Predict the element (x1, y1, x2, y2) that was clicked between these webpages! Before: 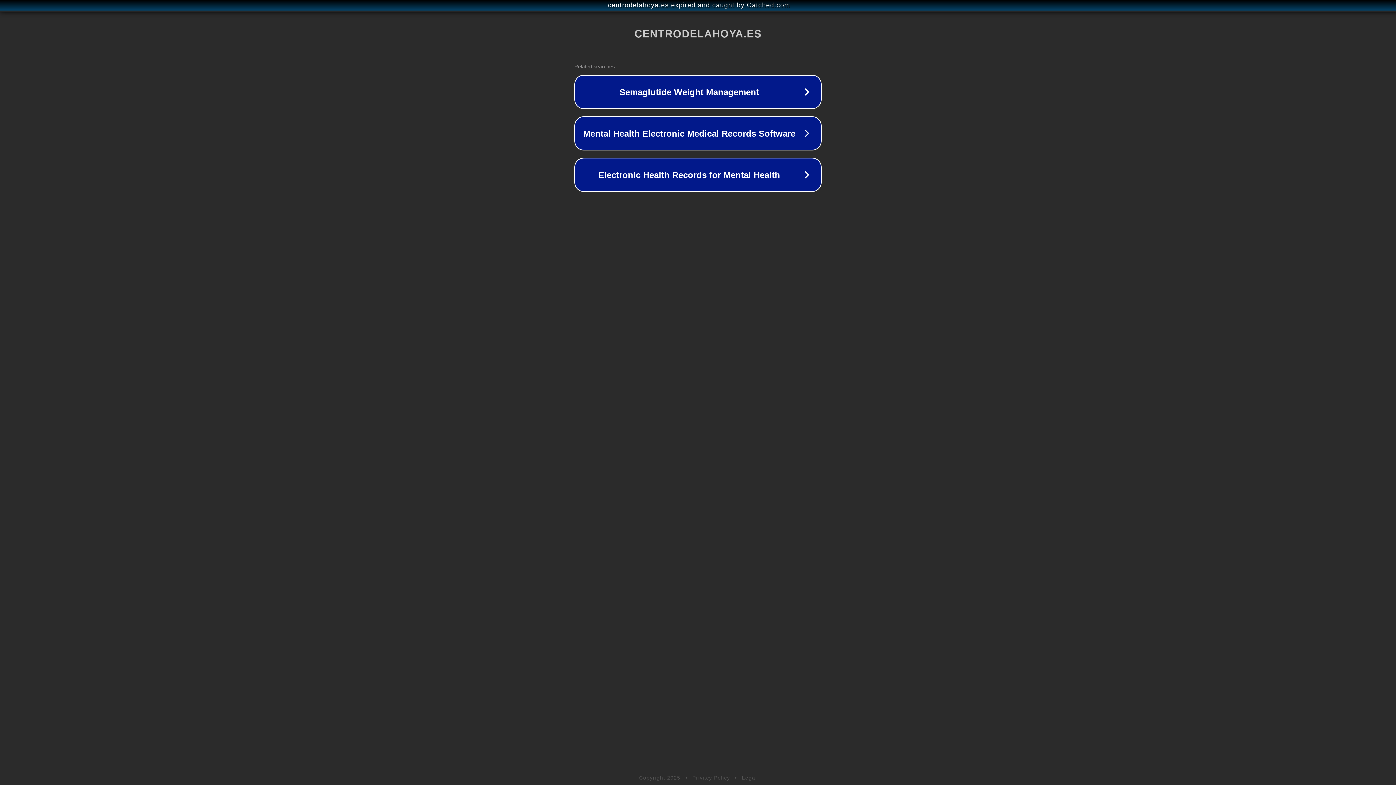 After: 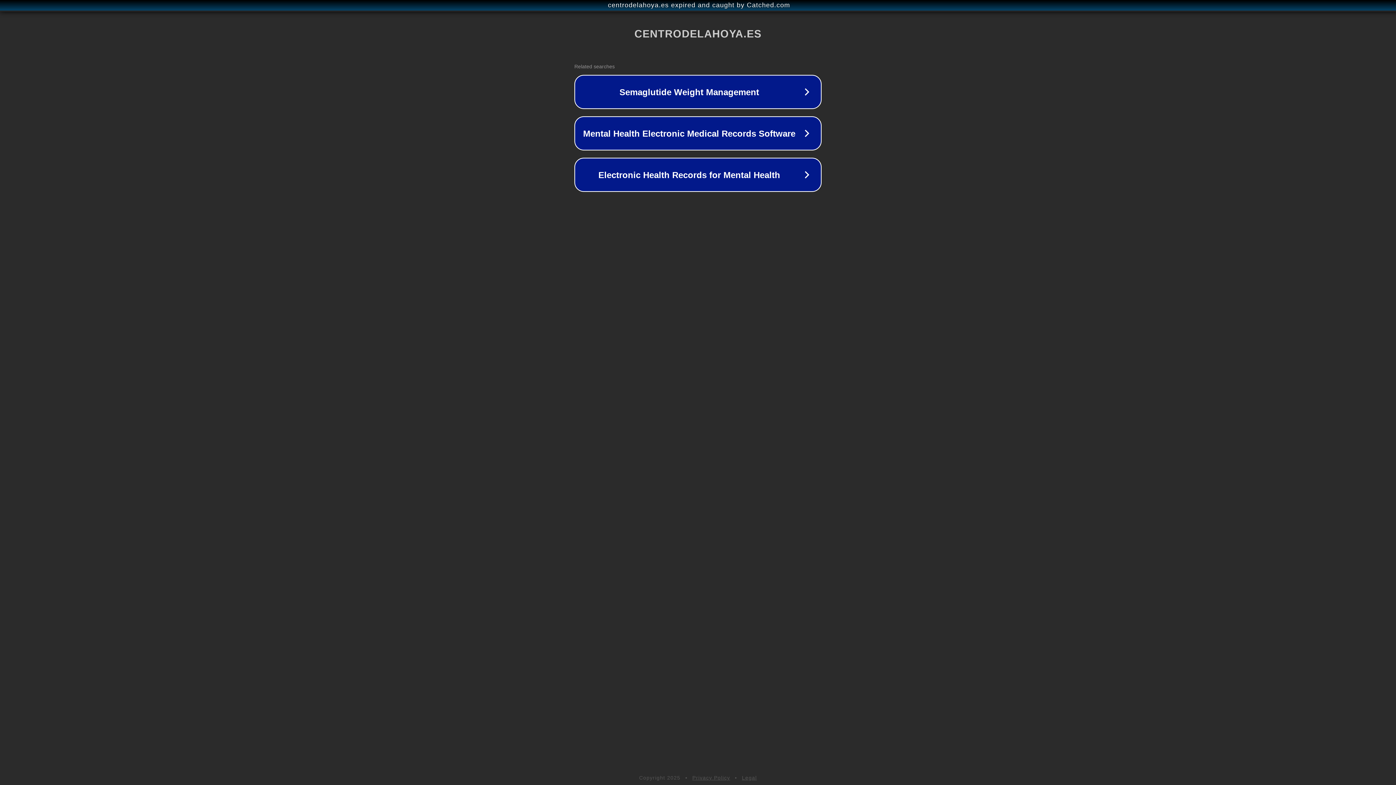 Action: bbox: (742, 775, 757, 781) label: Legal